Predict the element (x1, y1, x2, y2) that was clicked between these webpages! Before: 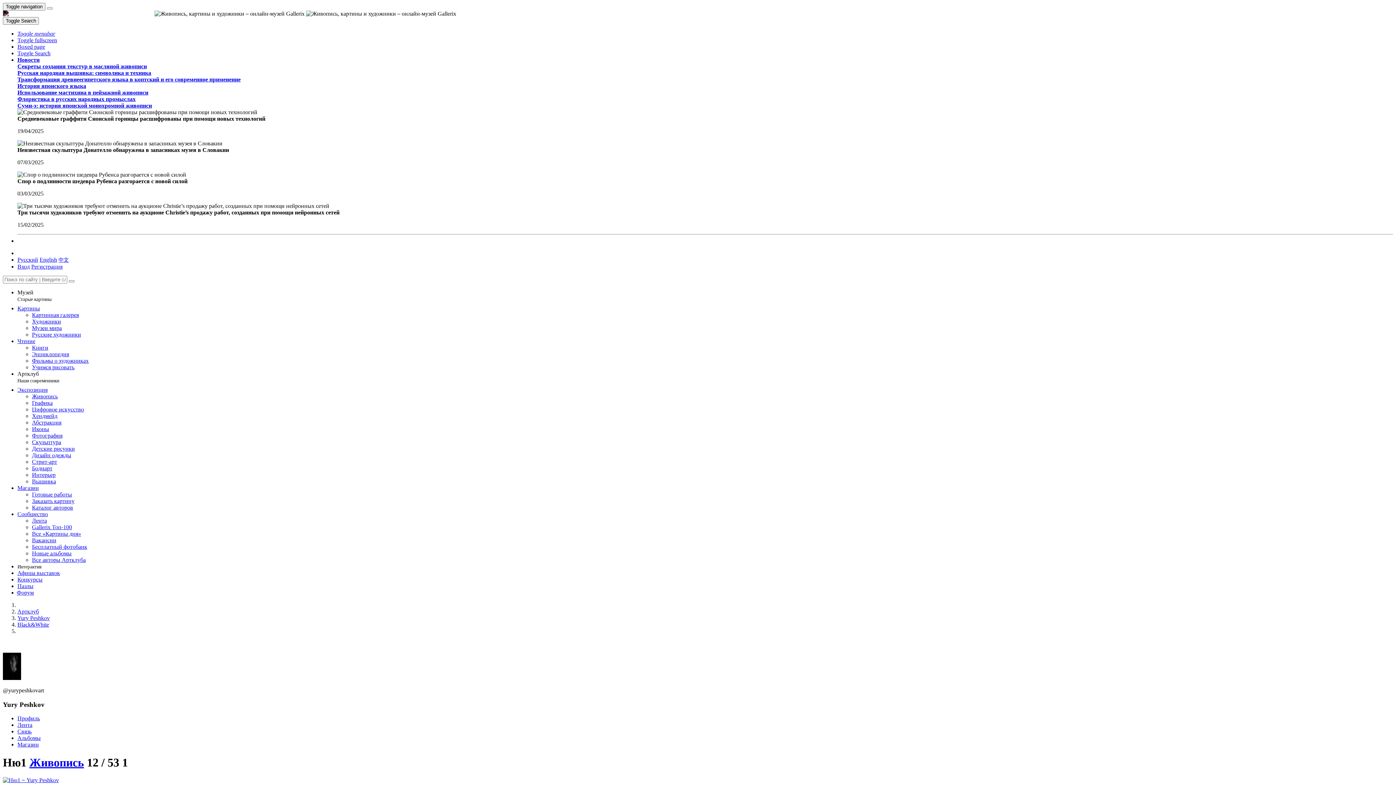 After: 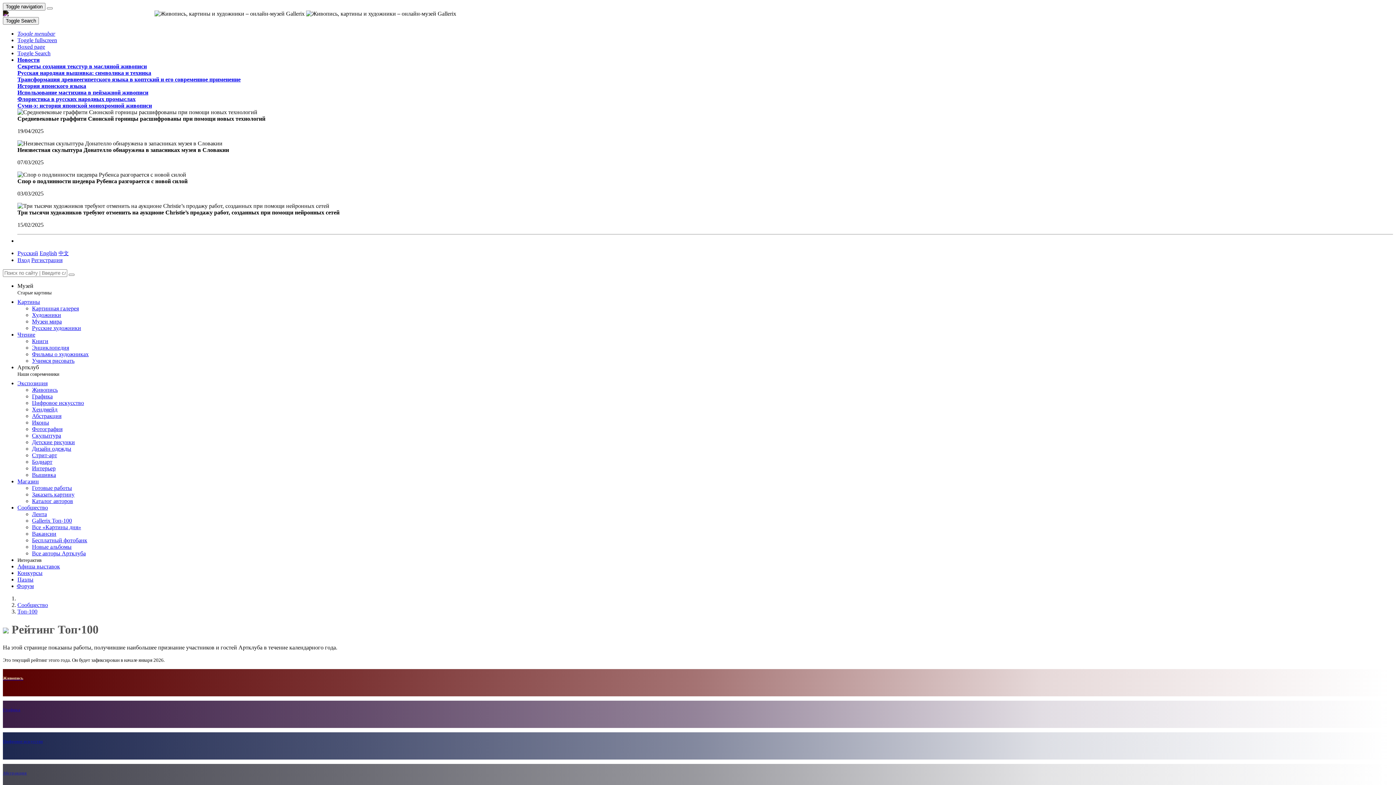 Action: bbox: (32, 524, 72, 530) label: Gallerix Топ-100